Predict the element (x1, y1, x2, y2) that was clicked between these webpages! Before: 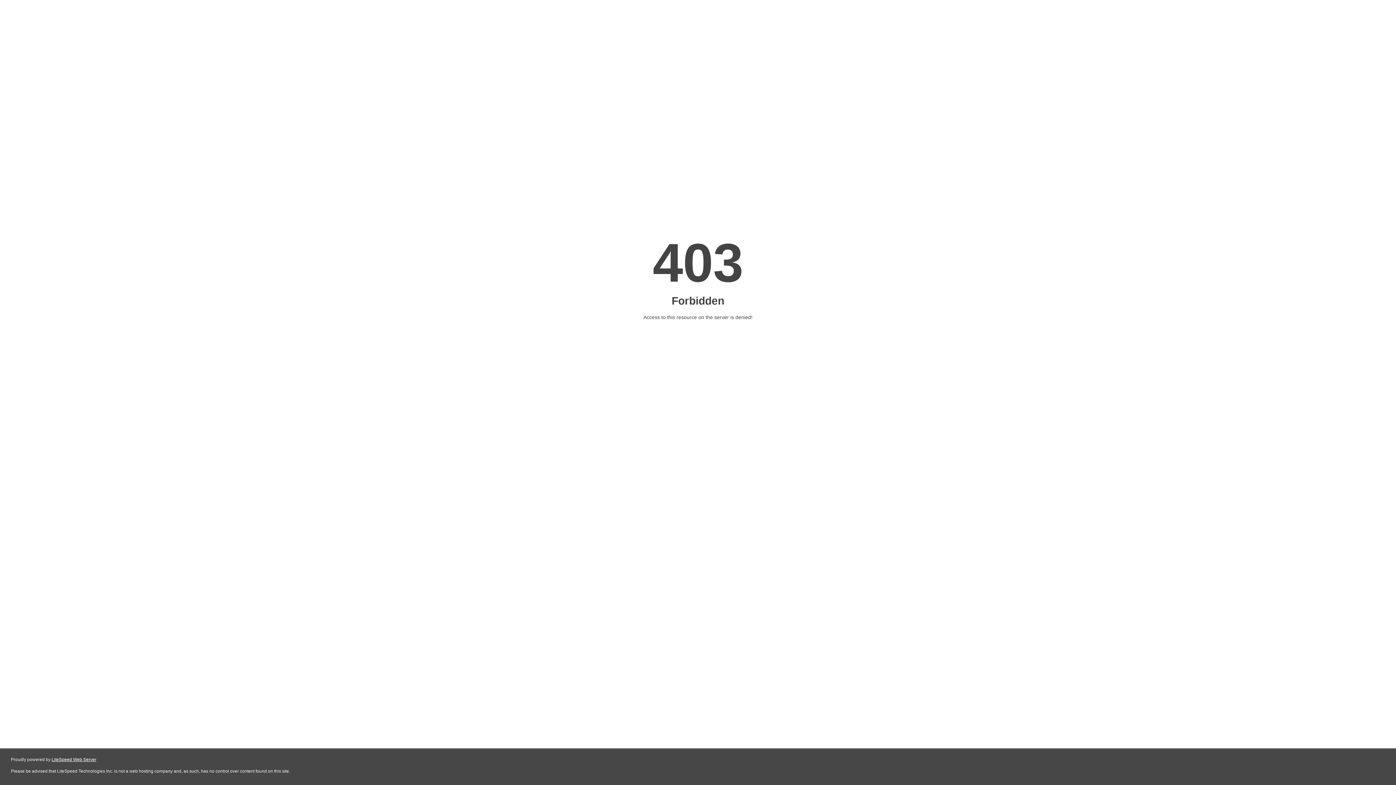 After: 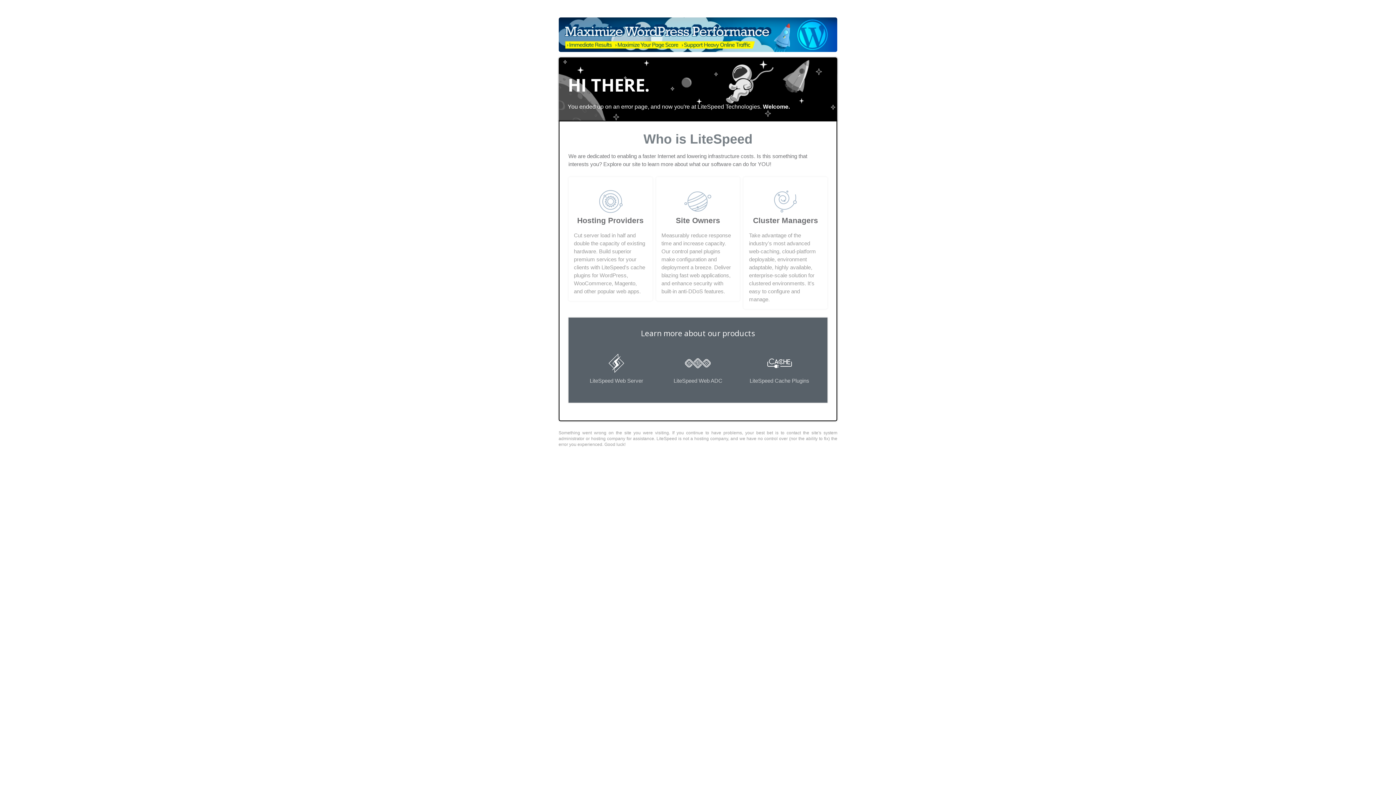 Action: bbox: (51, 757, 96, 762) label: LiteSpeed Web Server